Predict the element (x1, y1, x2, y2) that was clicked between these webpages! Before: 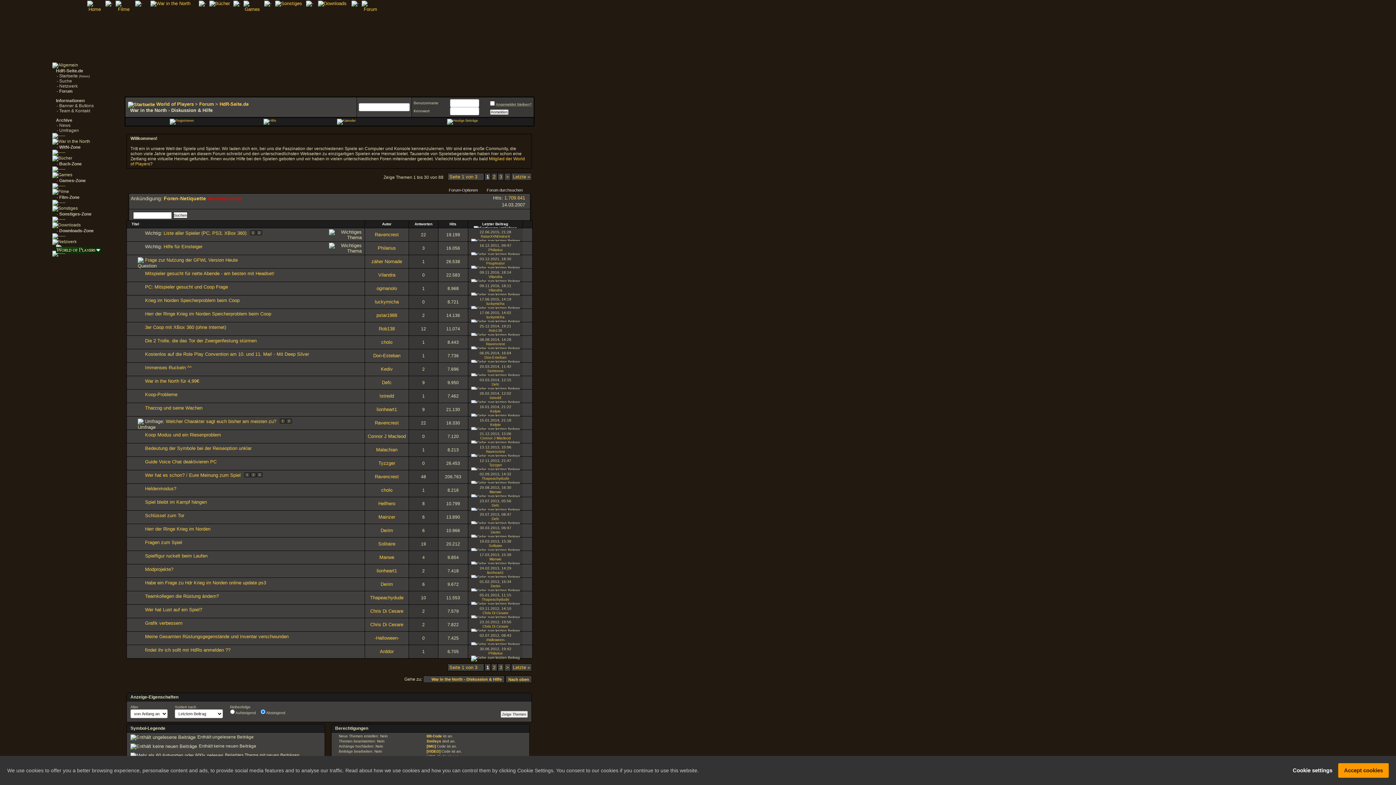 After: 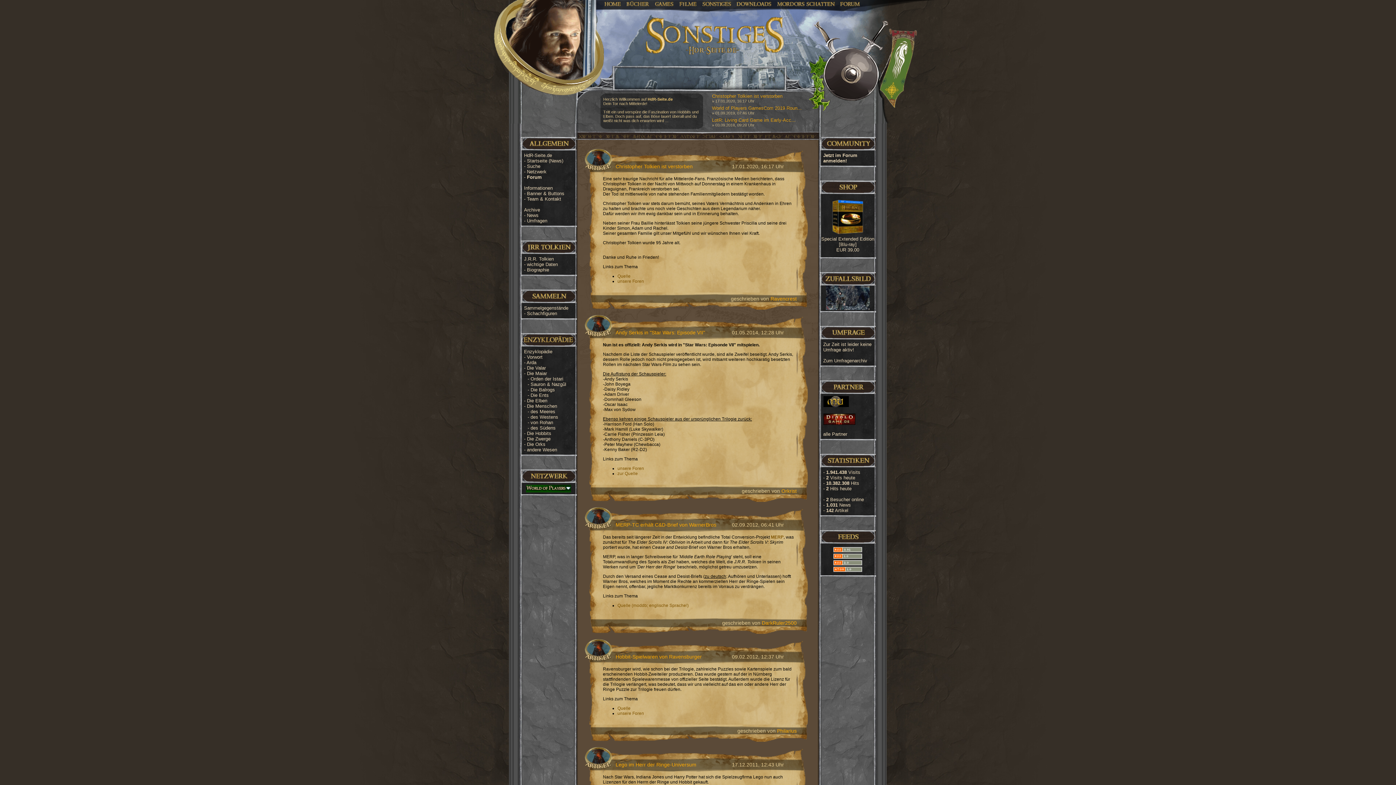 Action: bbox: (274, 0, 303, 8)